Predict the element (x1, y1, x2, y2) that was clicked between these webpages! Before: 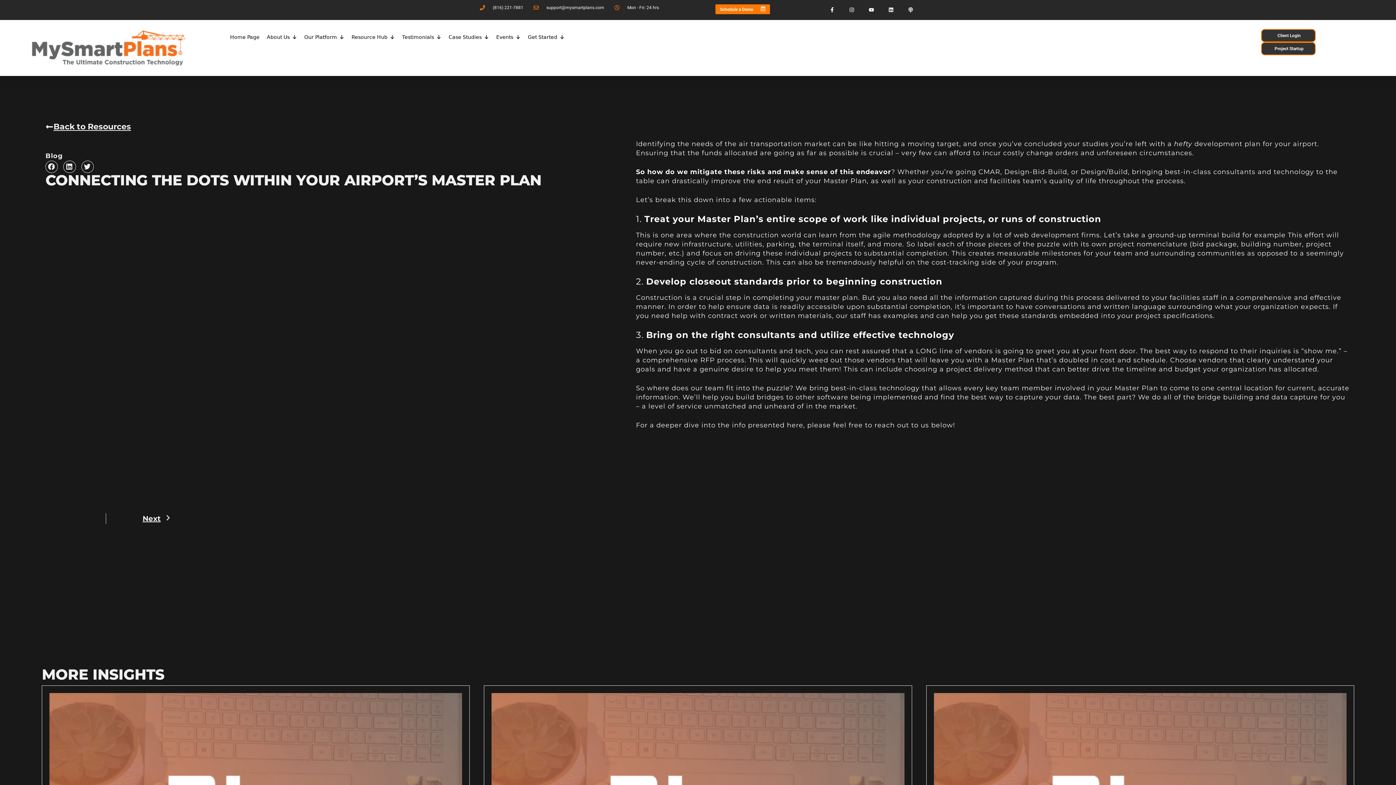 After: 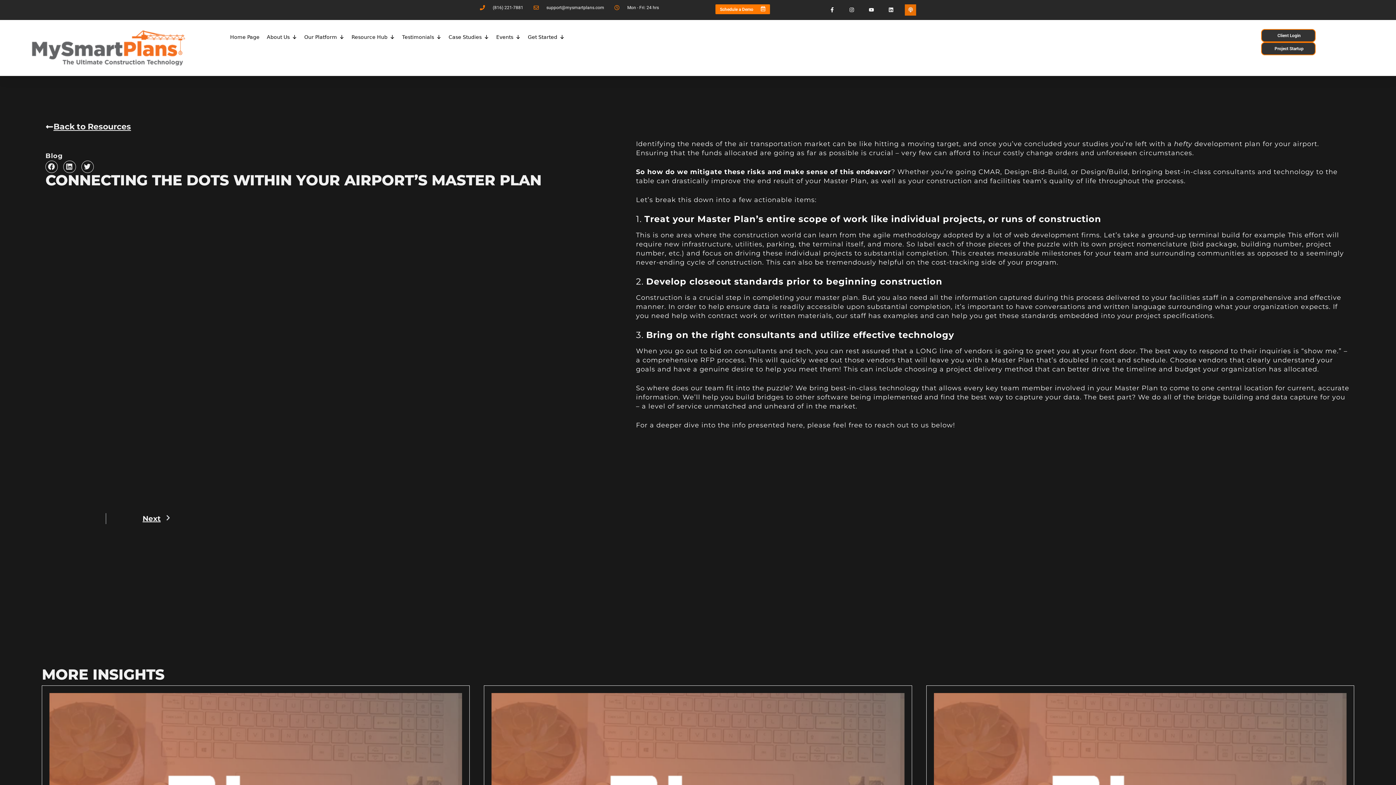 Action: bbox: (905, 4, 916, 15) label: Podcast